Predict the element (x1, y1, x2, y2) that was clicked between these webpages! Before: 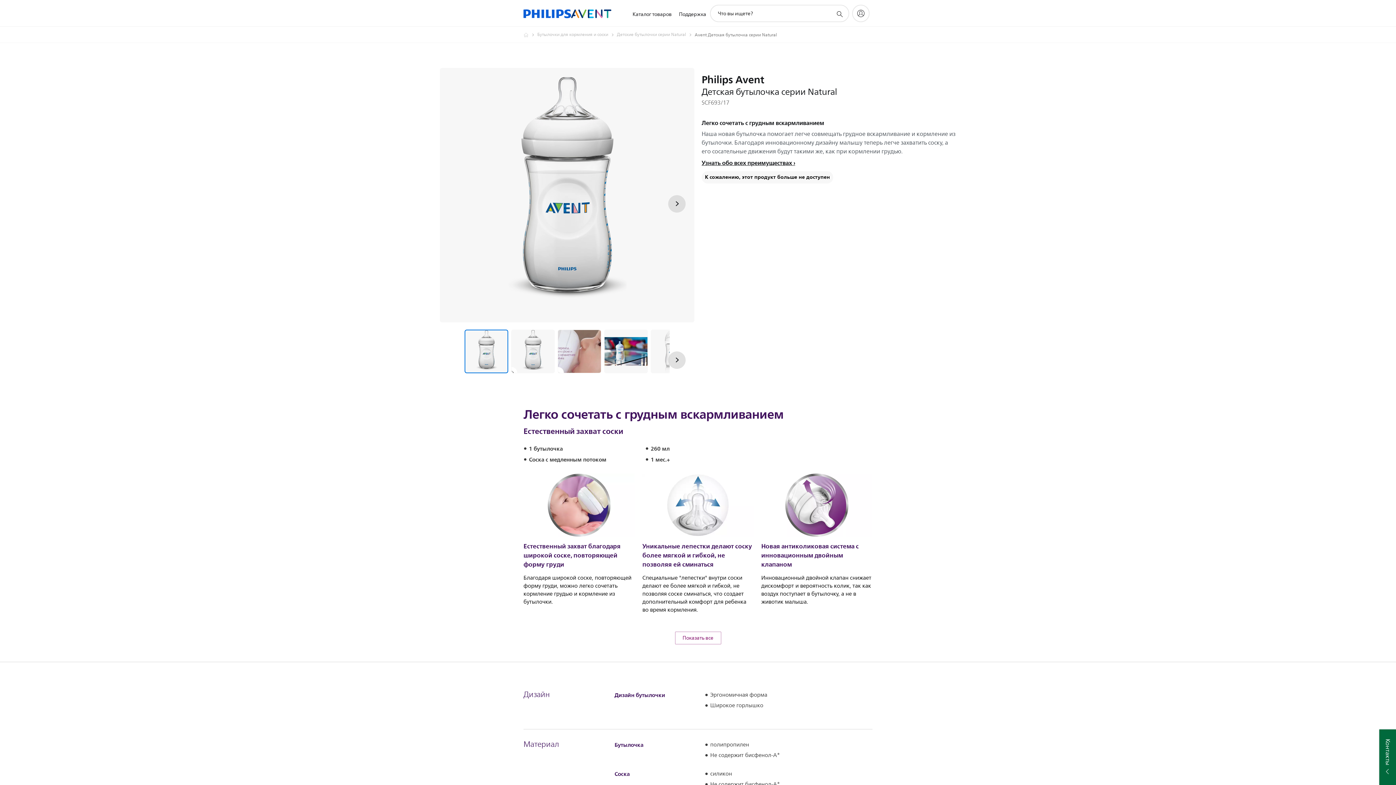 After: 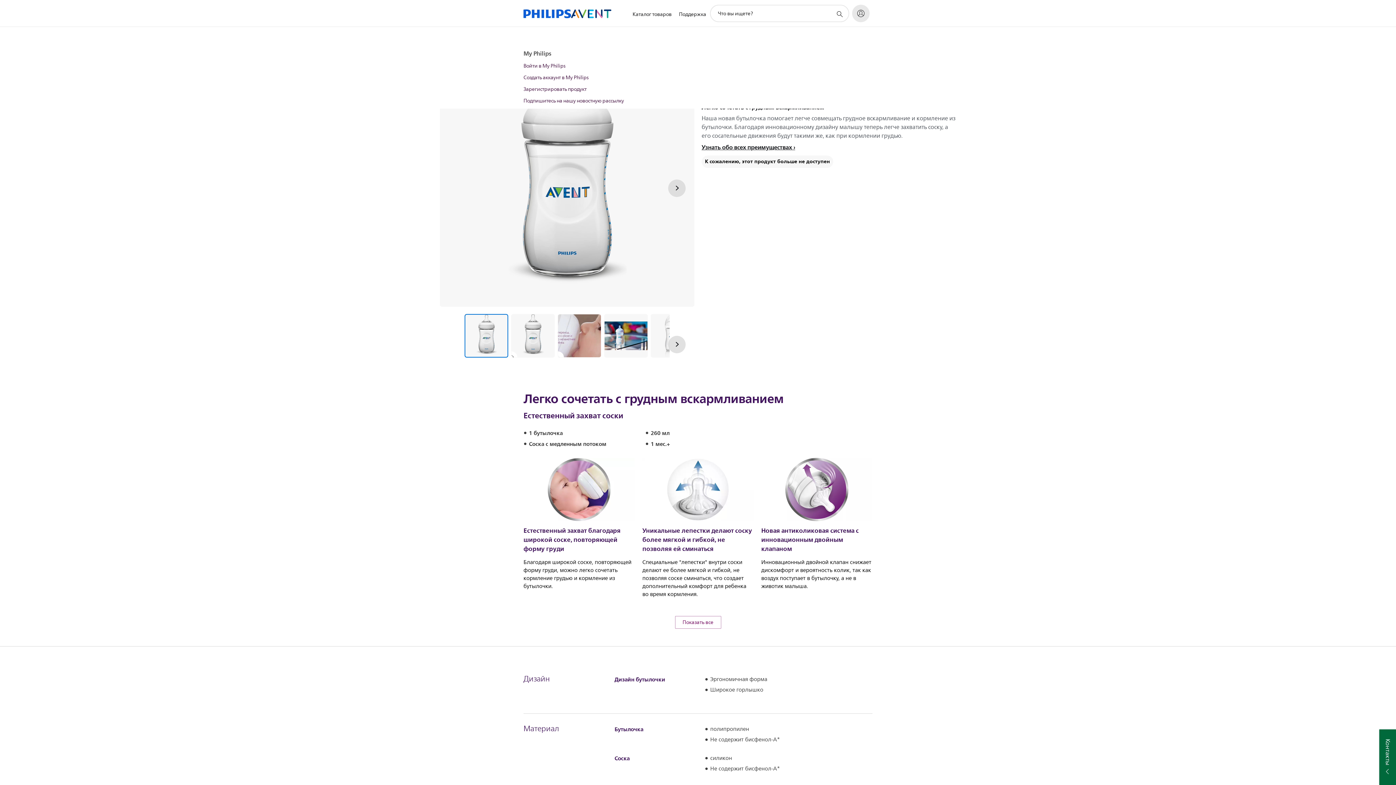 Action: bbox: (852, 4, 869, 22) label: My Philips